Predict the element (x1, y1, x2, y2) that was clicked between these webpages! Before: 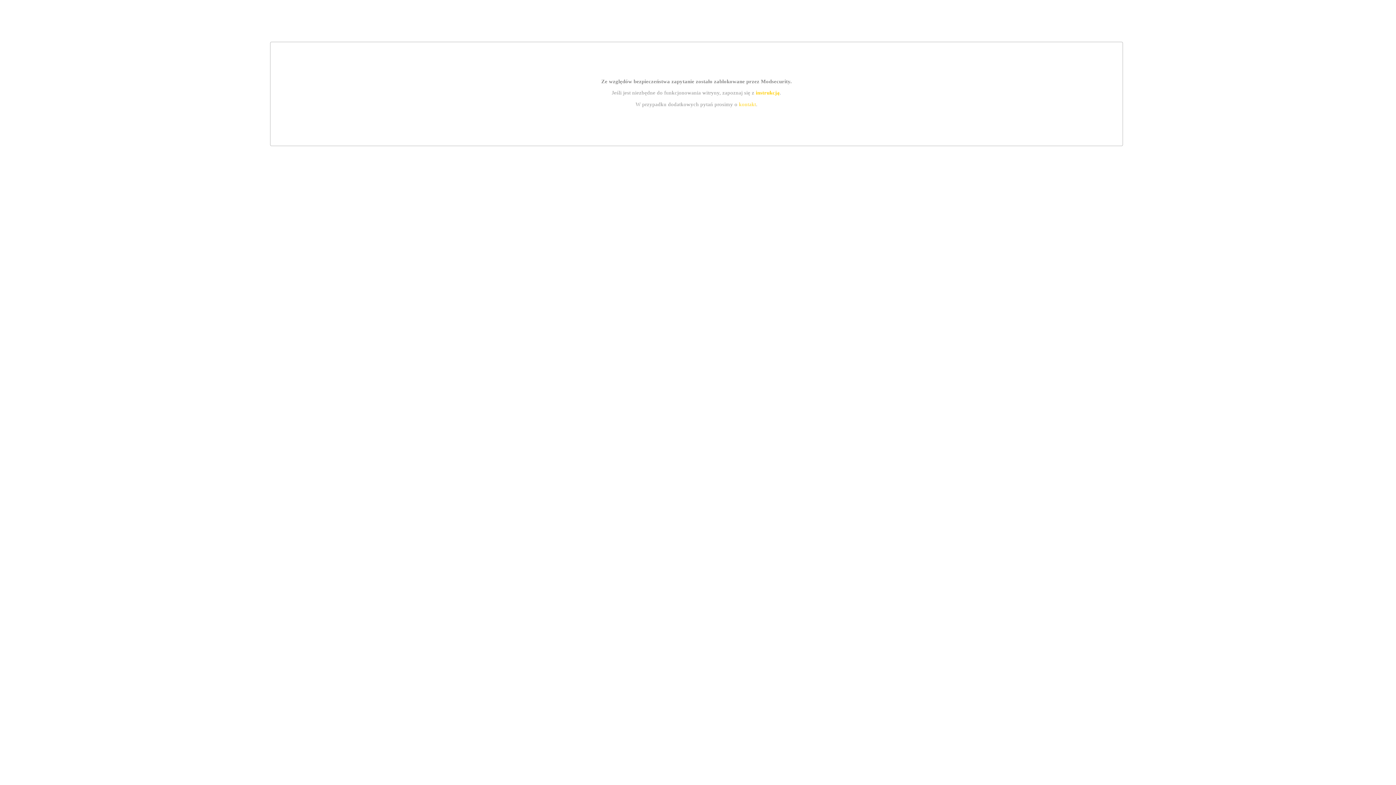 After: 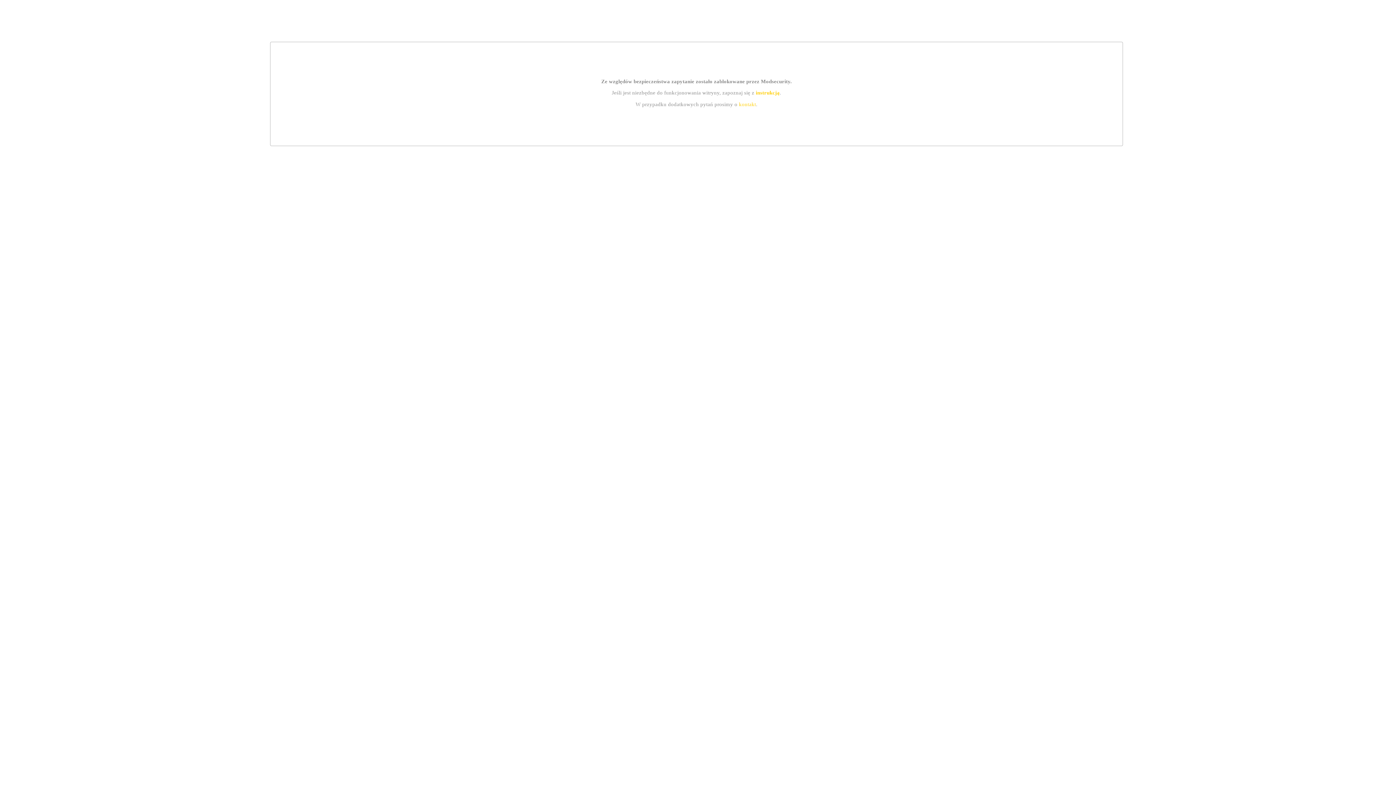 Action: bbox: (755, 89, 779, 95) label: instrukcją